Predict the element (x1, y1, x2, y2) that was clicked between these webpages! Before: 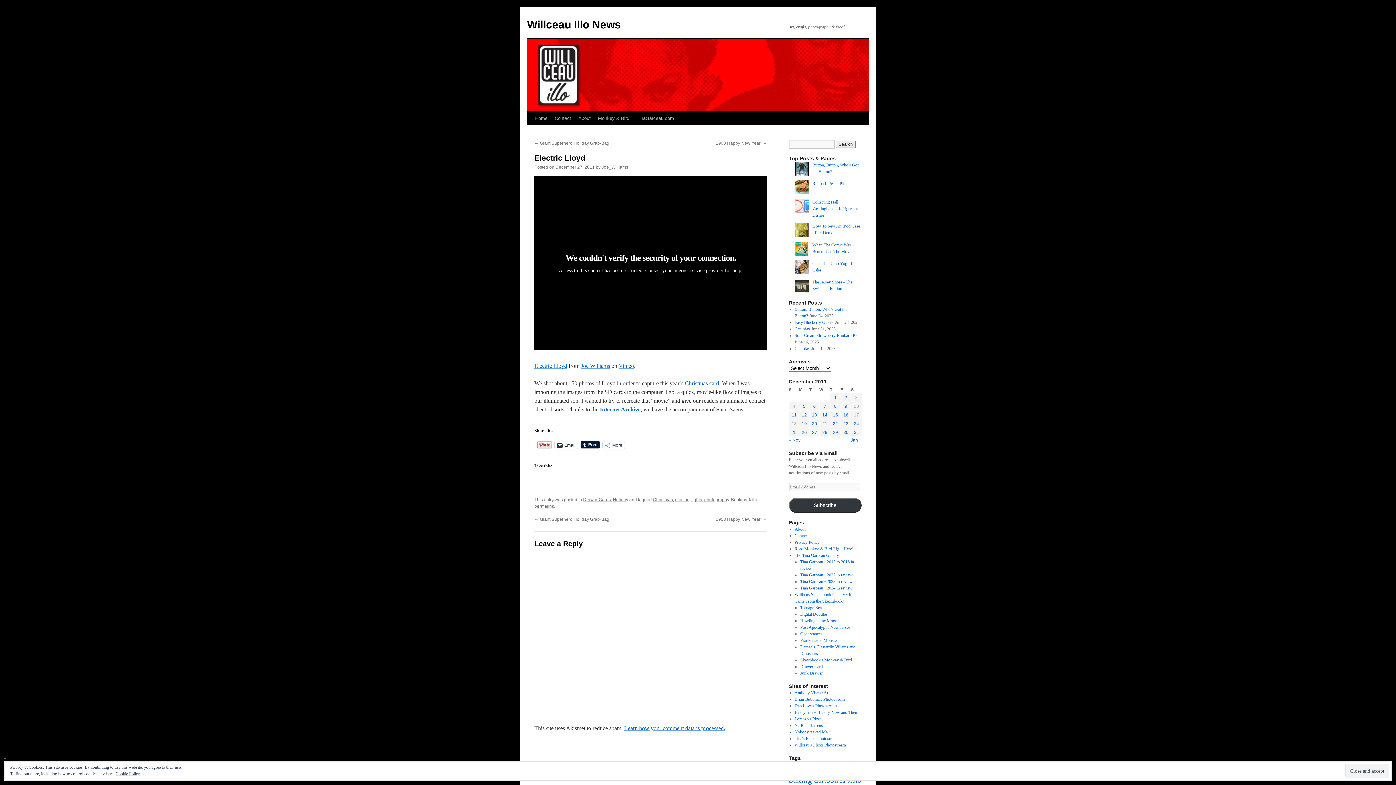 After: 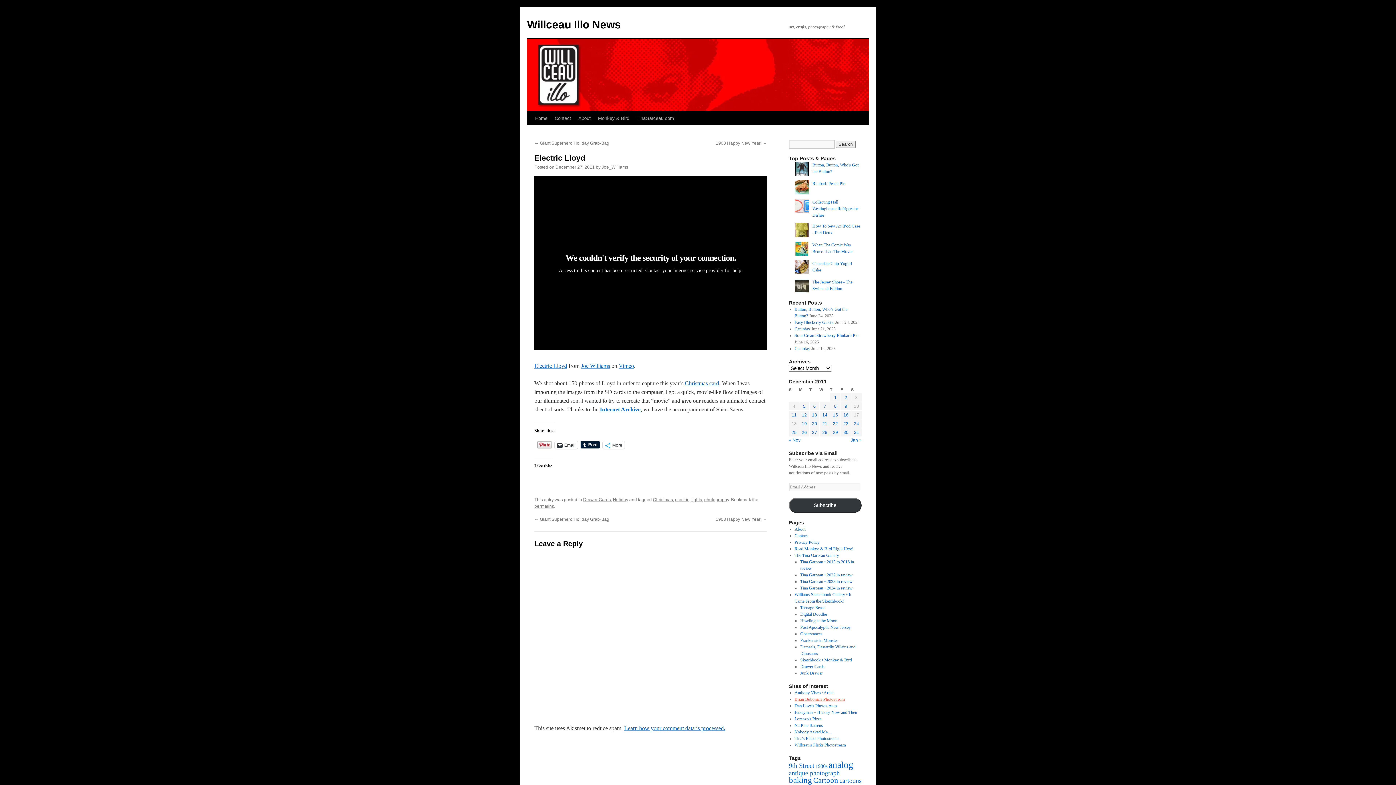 Action: bbox: (794, 697, 844, 702) label: Brian Bubonic's Photostream